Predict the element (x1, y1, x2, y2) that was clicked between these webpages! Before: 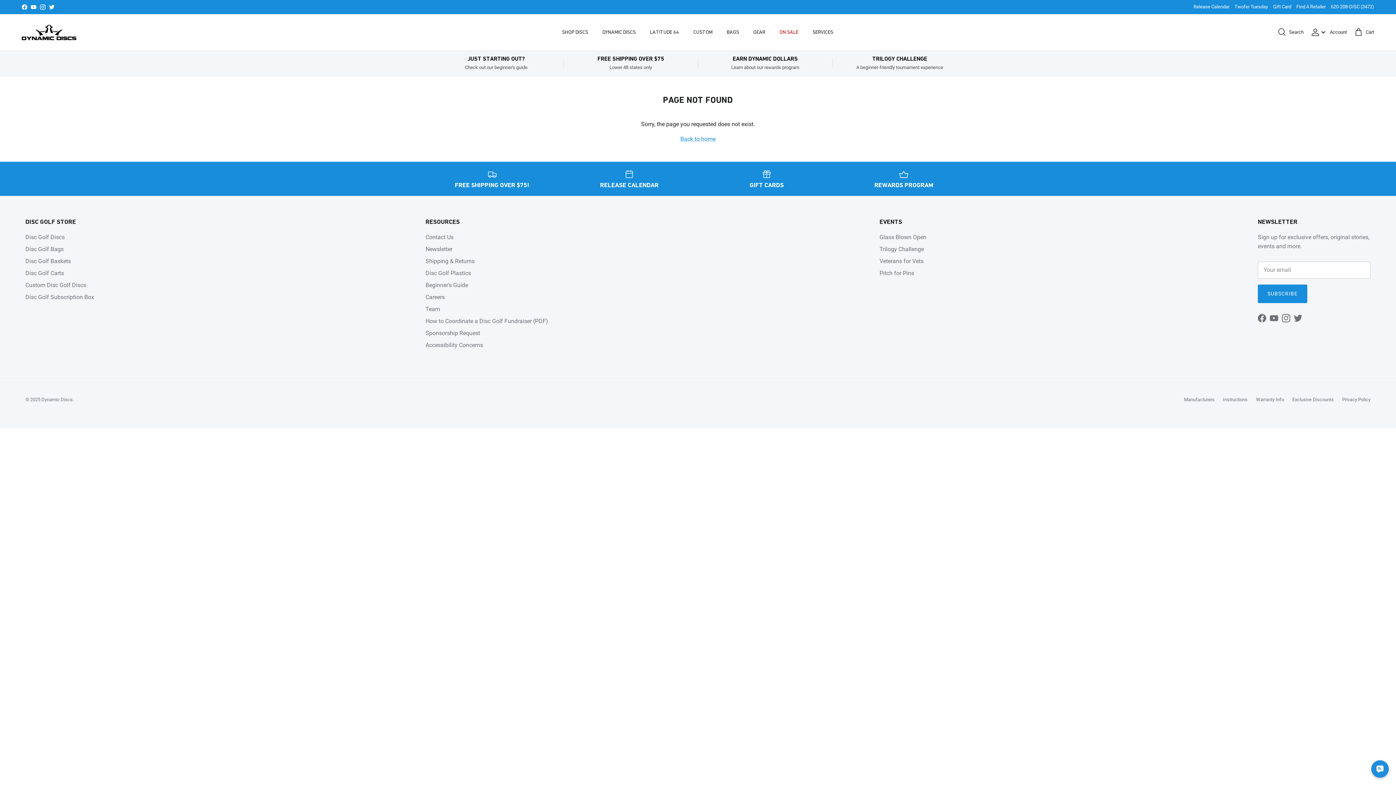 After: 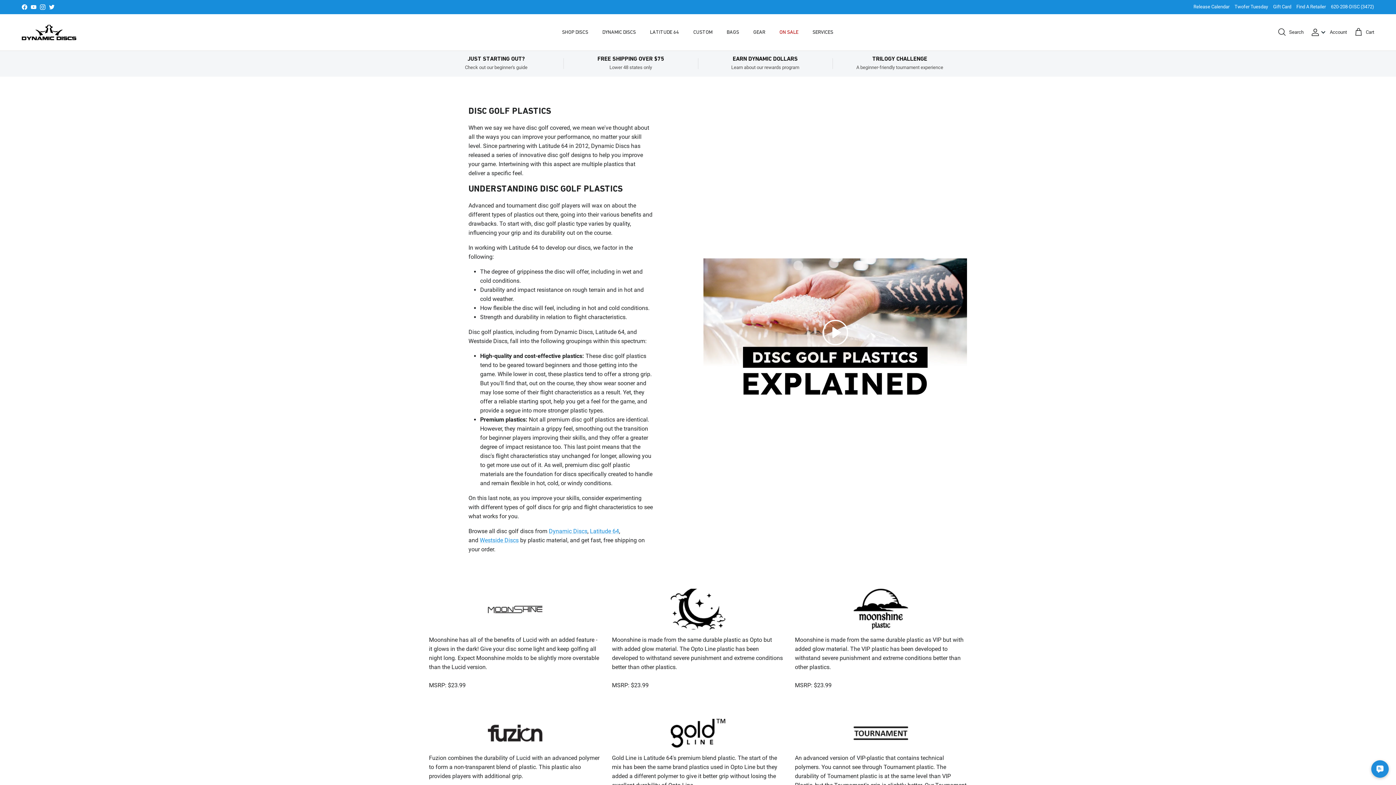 Action: label: Disc Golf Plastics bbox: (425, 269, 471, 276)